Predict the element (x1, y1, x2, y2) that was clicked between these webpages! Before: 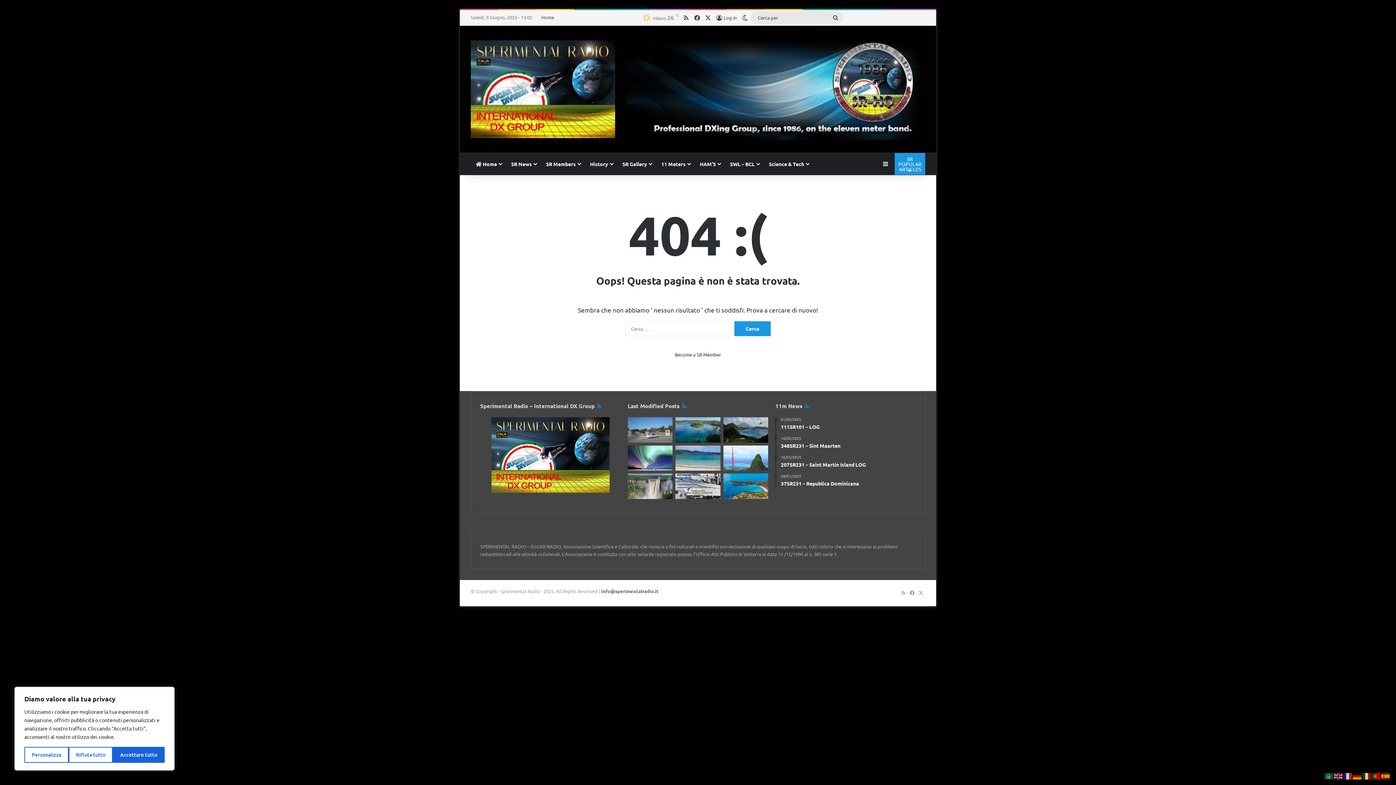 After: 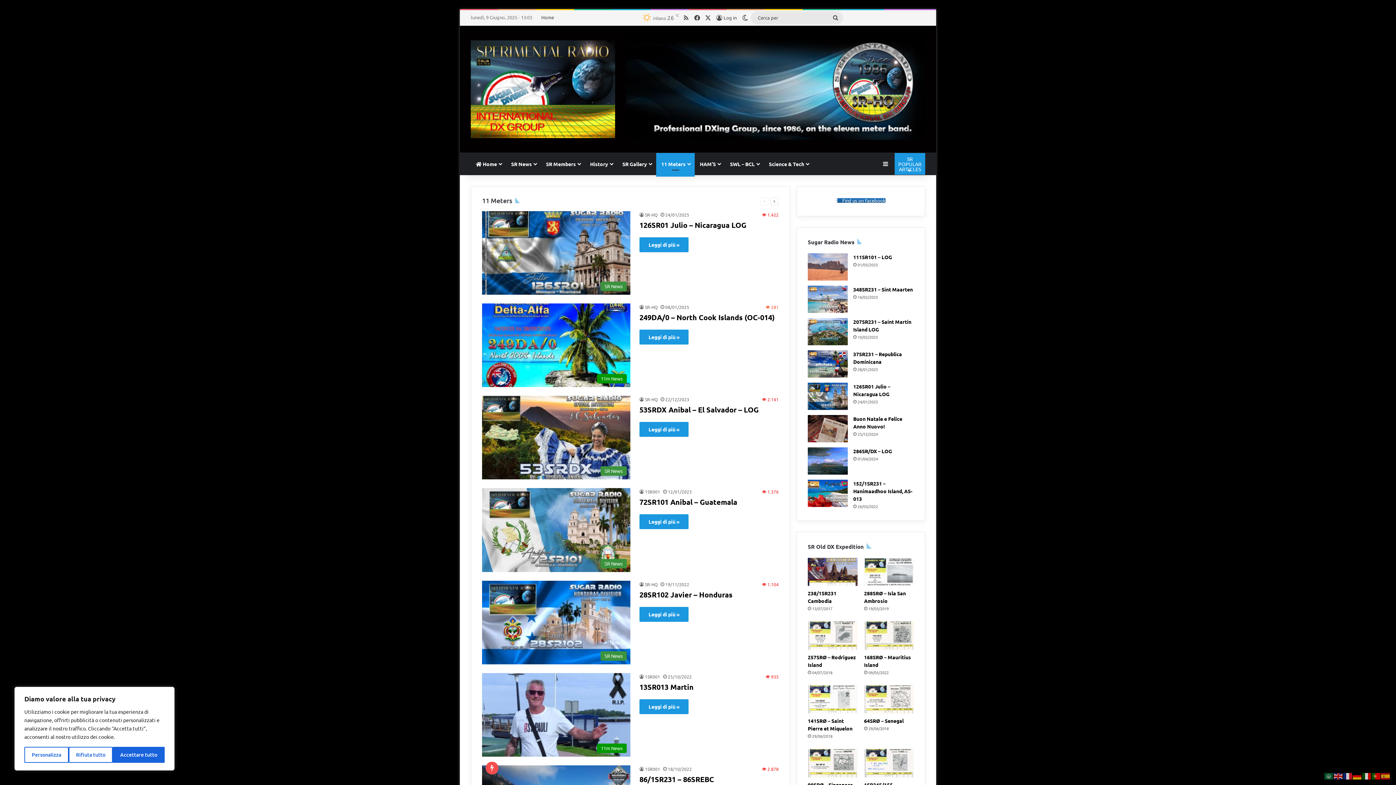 Action: label: 11 Meters bbox: (656, 153, 694, 174)